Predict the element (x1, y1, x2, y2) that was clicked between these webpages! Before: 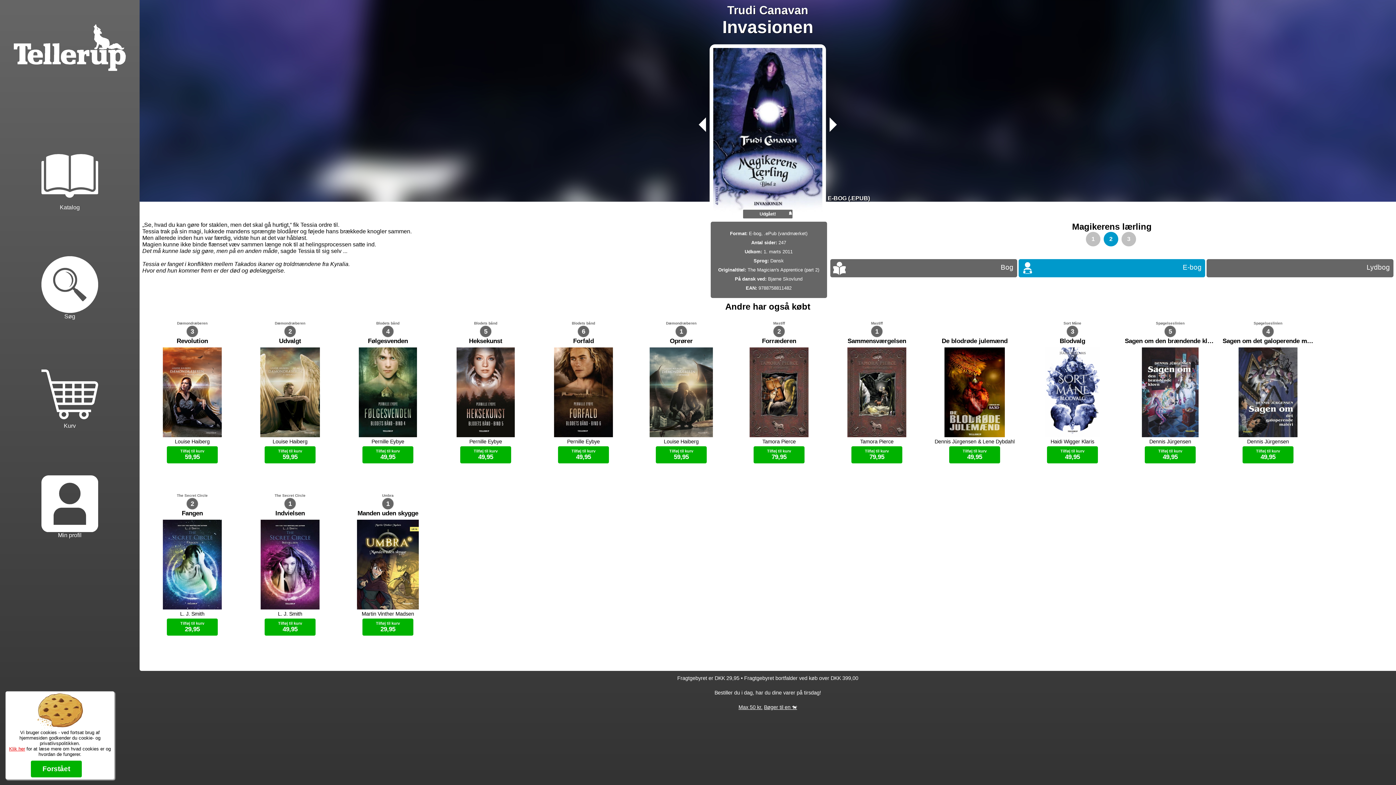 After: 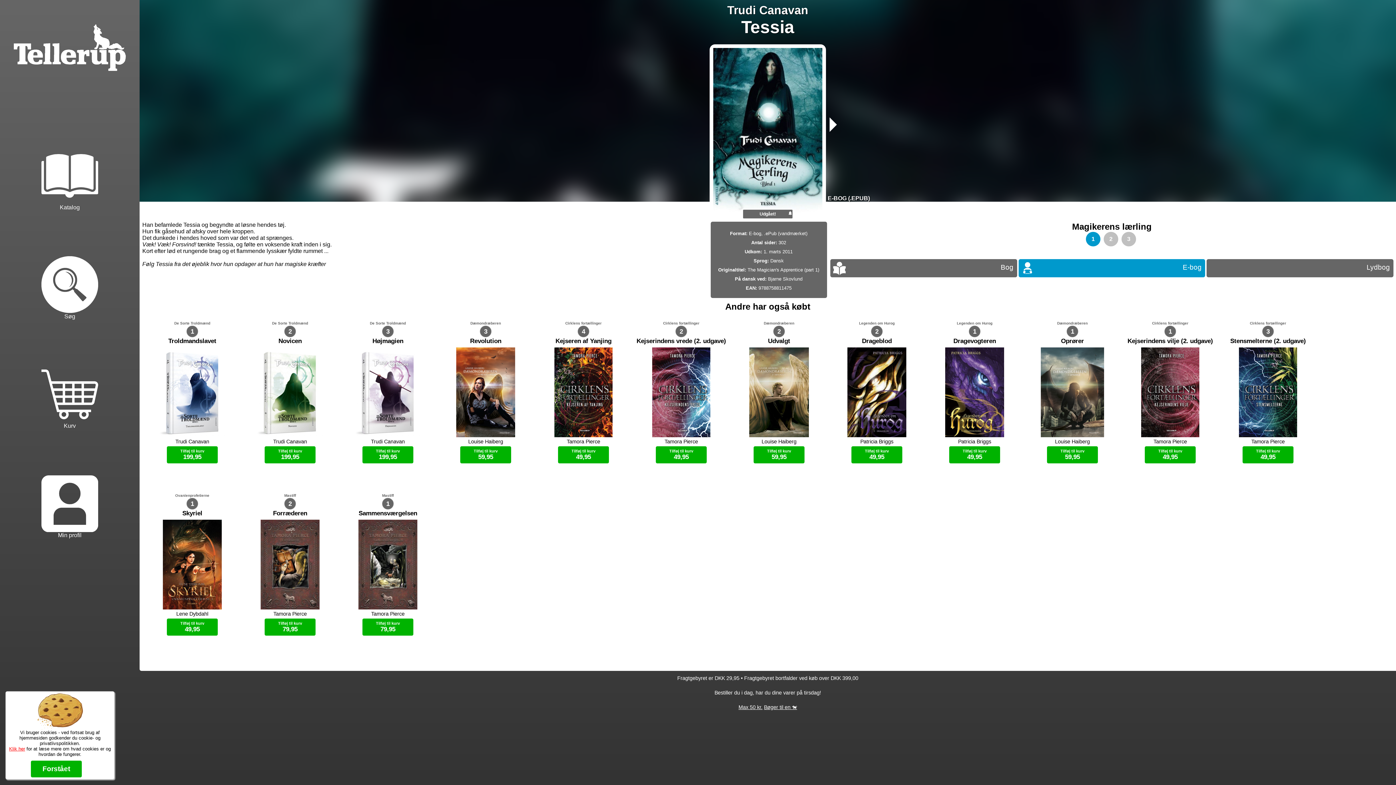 Action: bbox: (1086, 236, 1102, 242) label: 1